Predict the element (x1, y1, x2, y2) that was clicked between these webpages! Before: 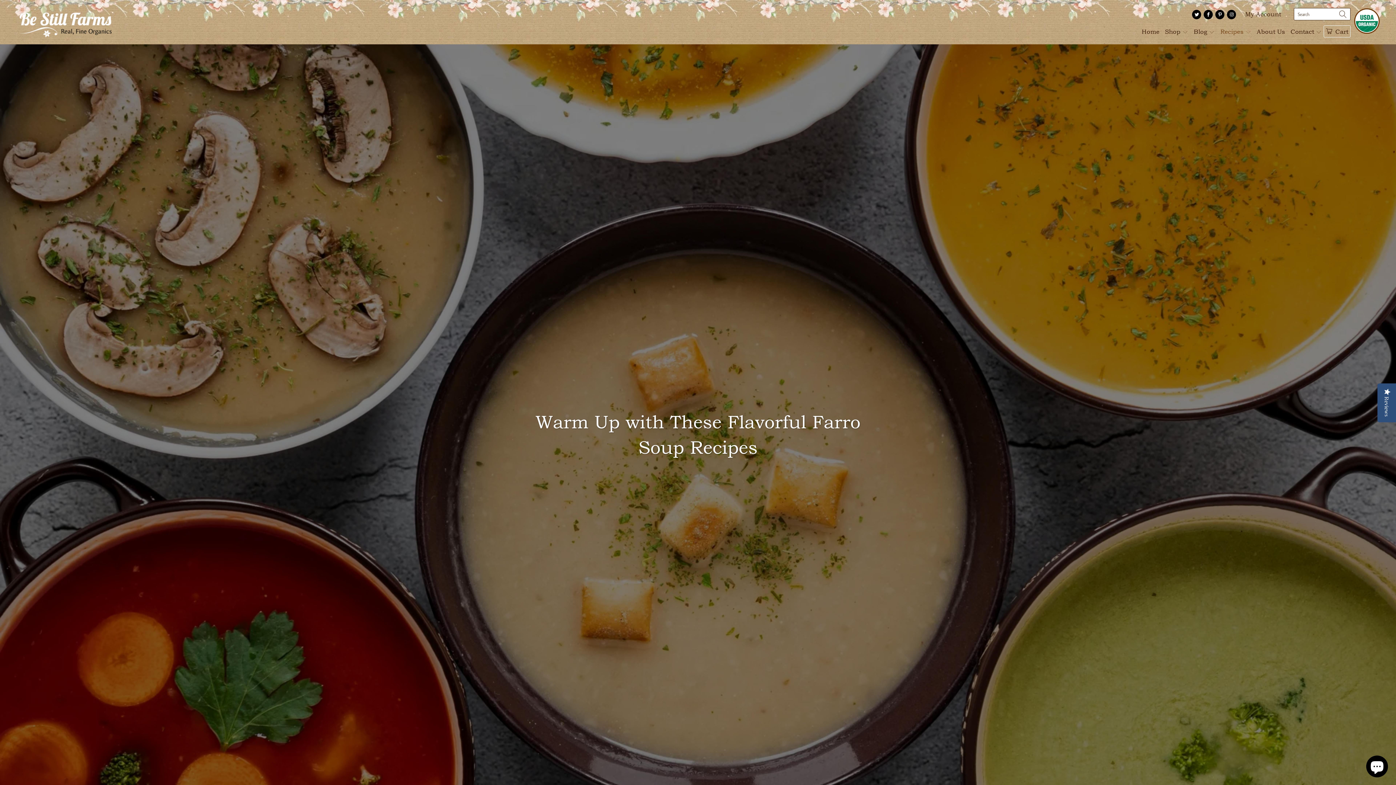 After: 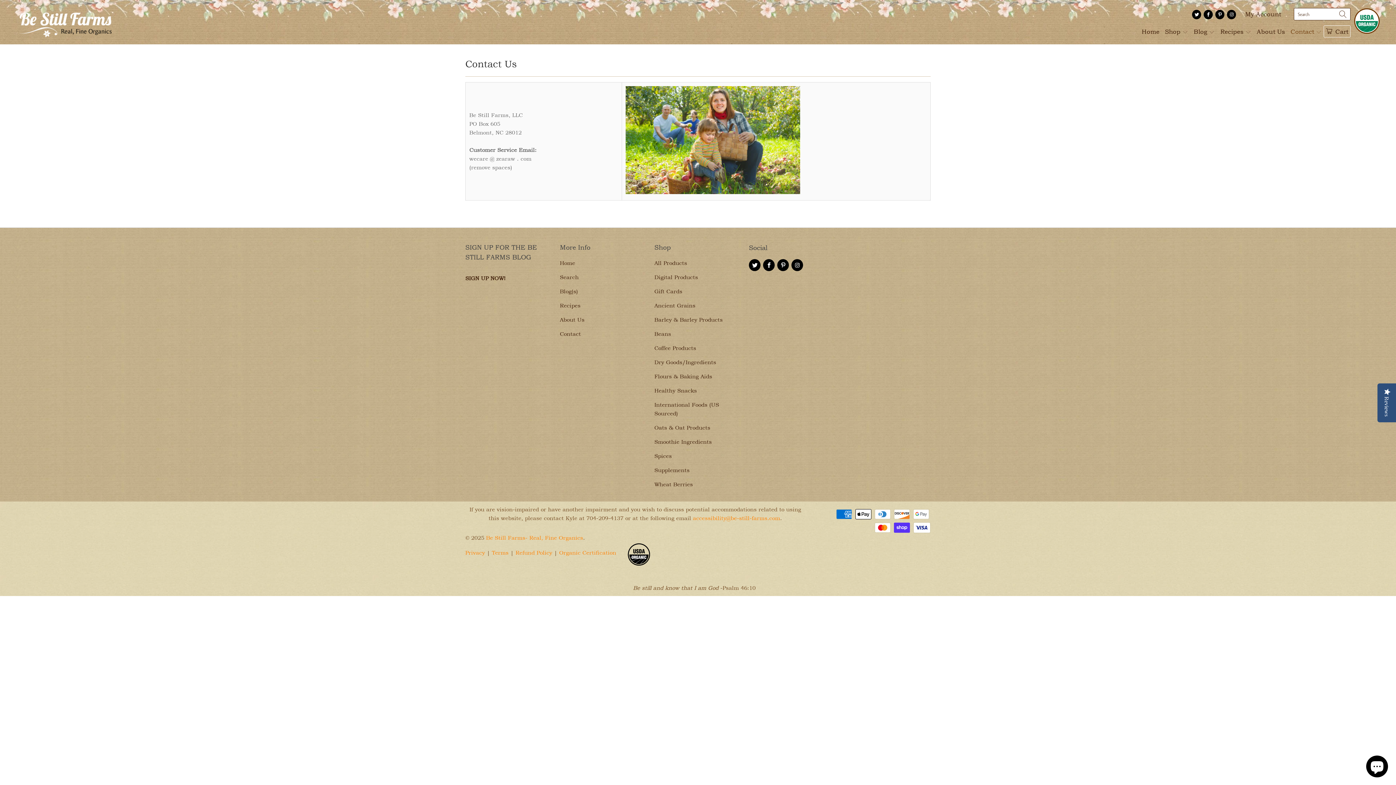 Action: label: Contact  bbox: (1290, 22, 1322, 40)